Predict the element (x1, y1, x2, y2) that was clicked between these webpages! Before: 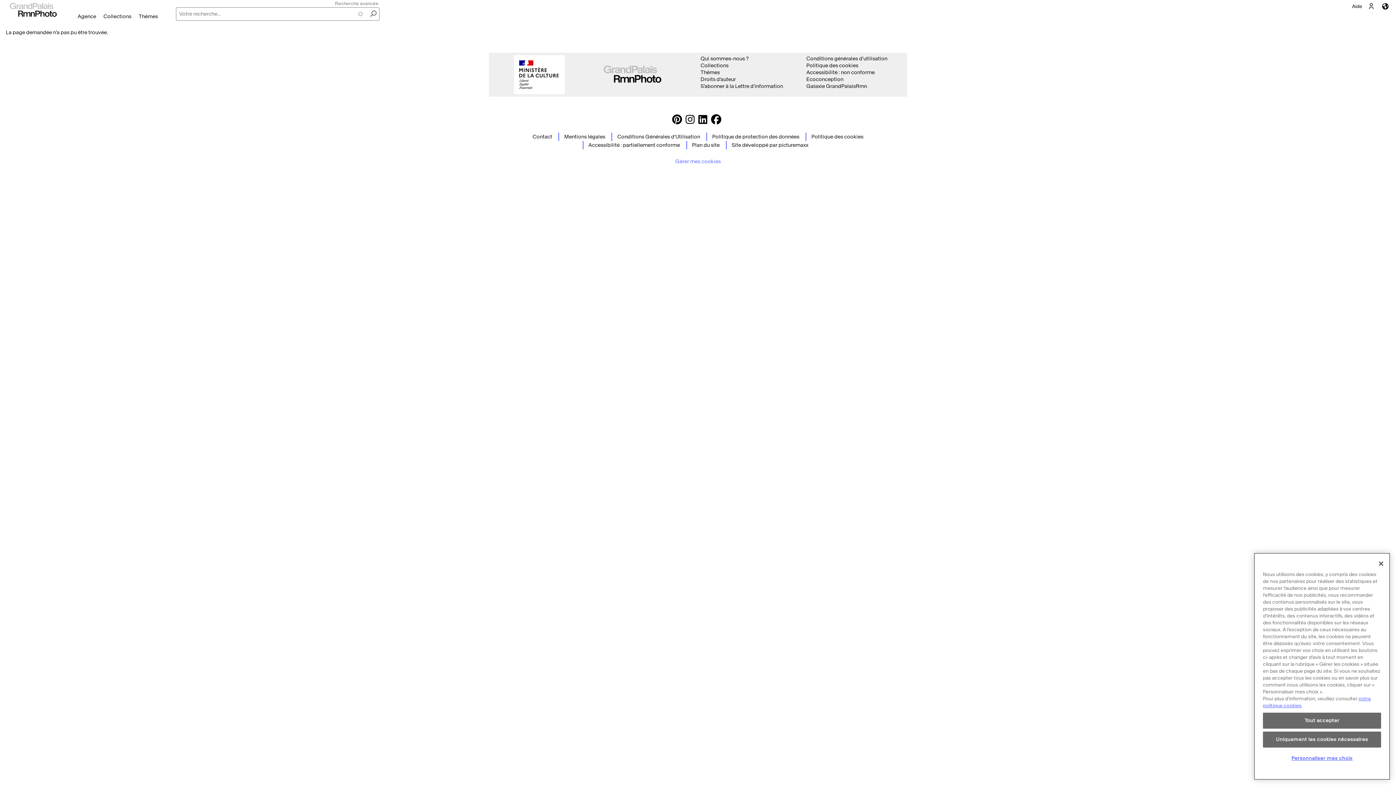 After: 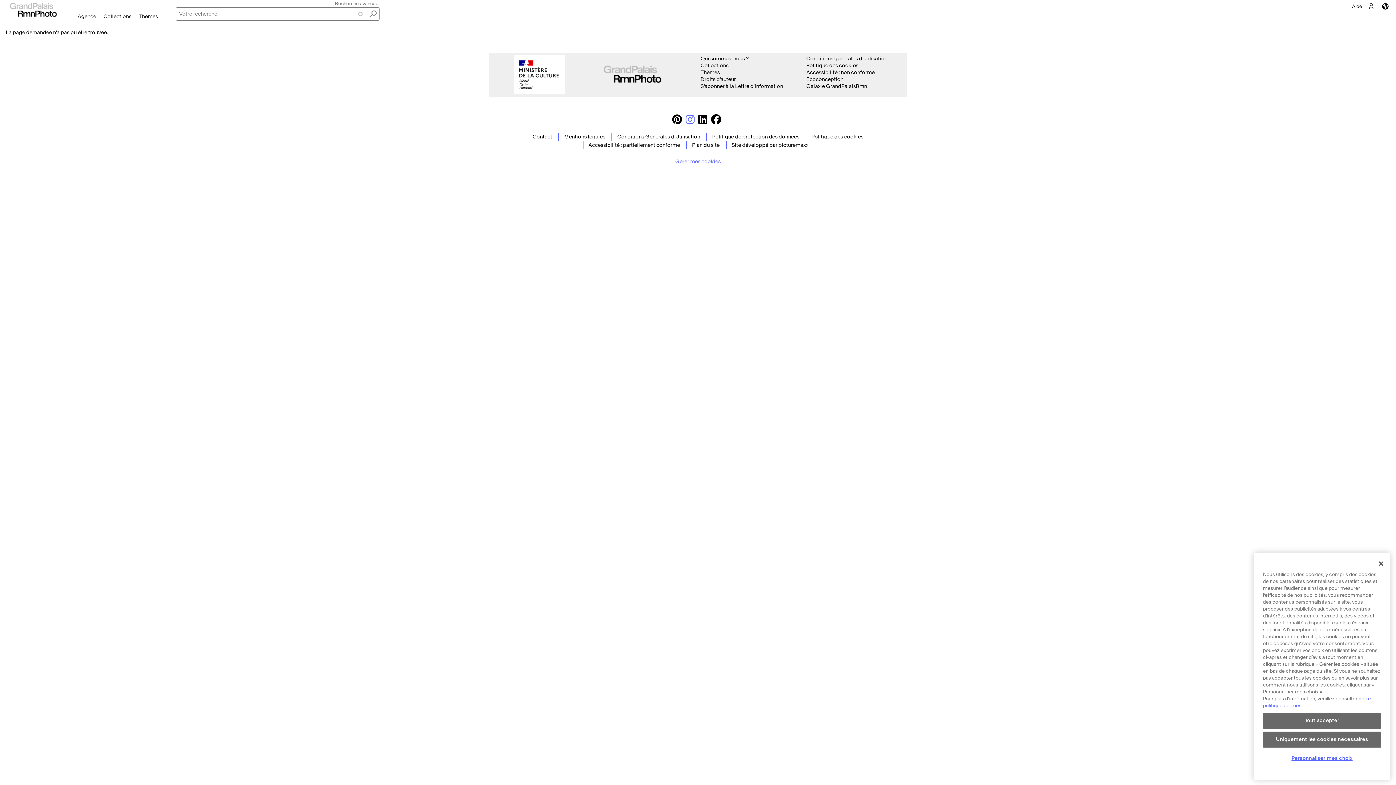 Action: bbox: (685, 119, 694, 124)